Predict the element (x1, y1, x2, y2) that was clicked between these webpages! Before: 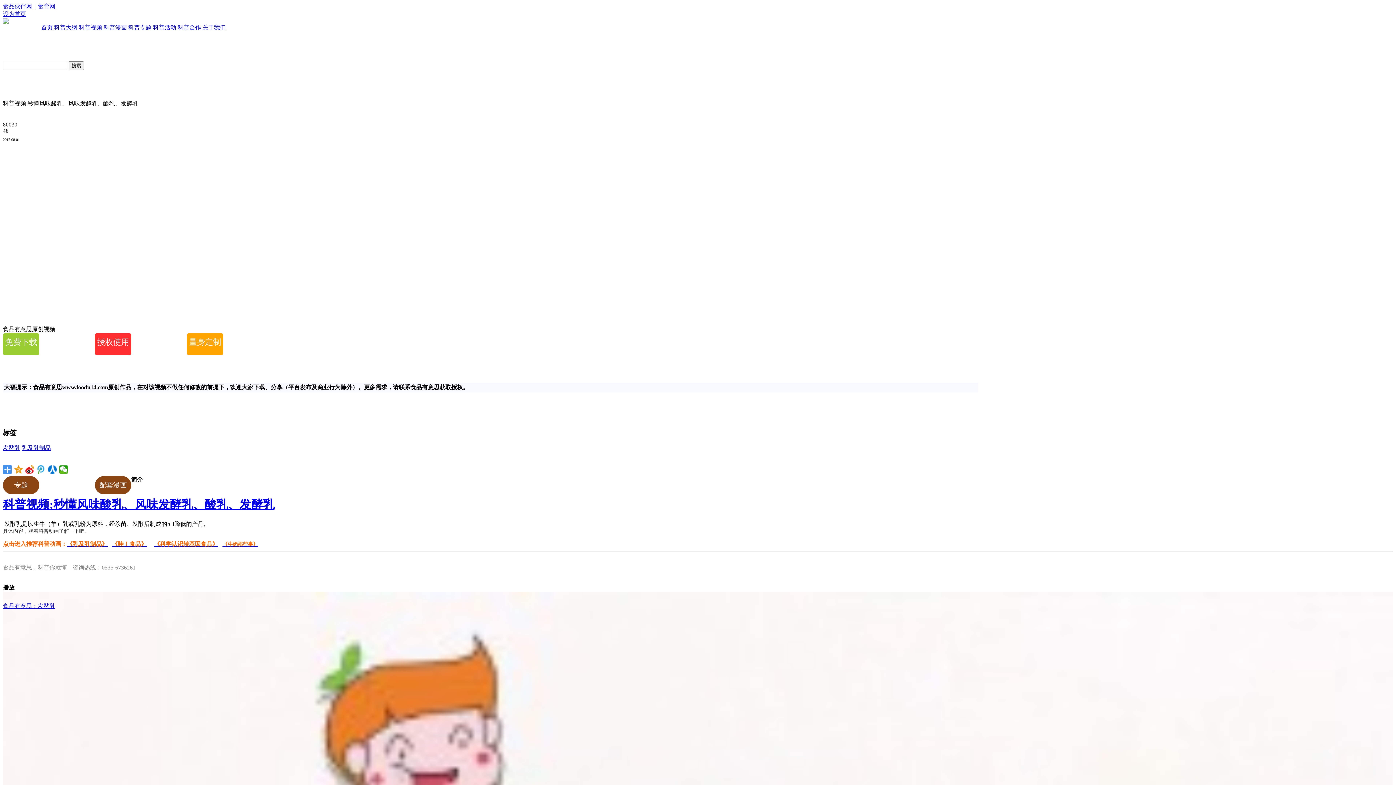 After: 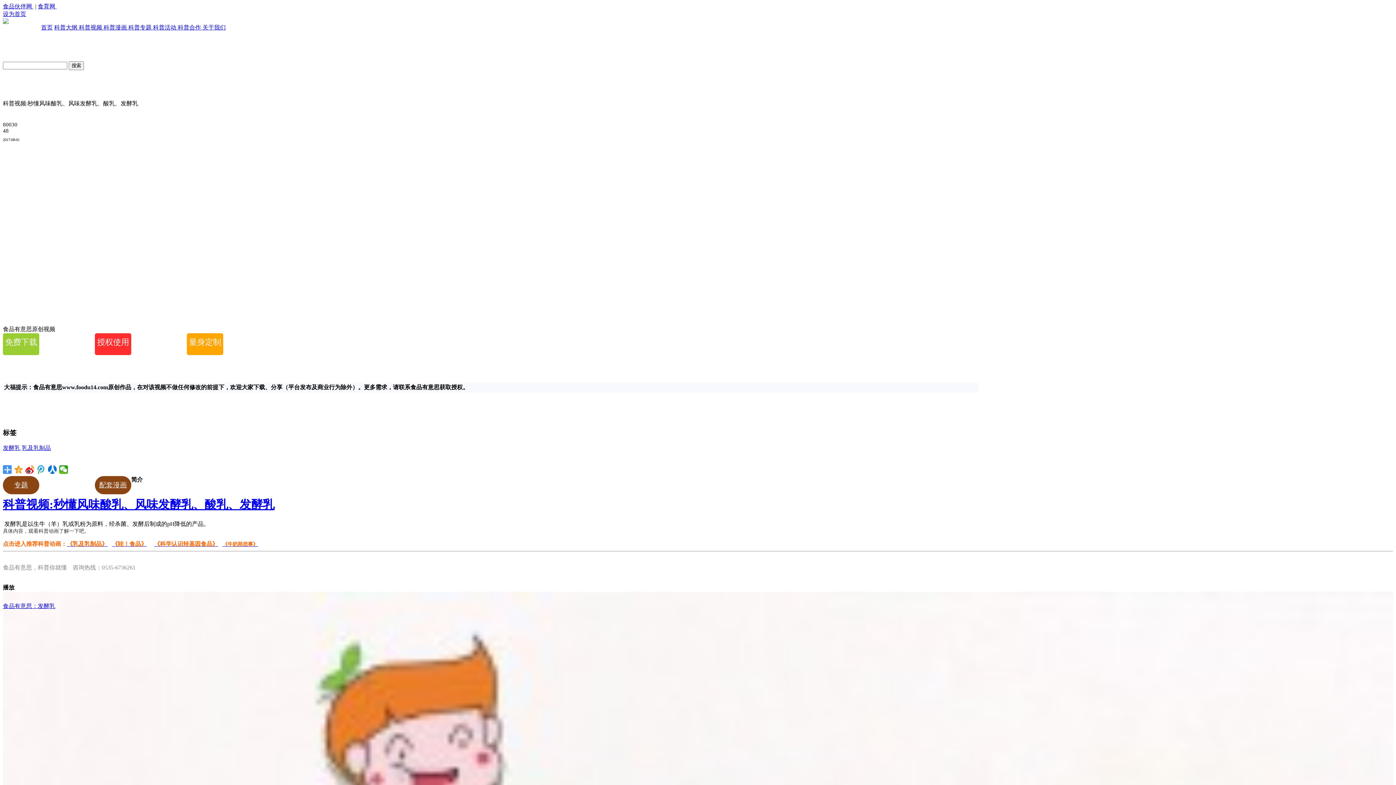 Action: bbox: (37, 3, 56, 9) label: 食育网 